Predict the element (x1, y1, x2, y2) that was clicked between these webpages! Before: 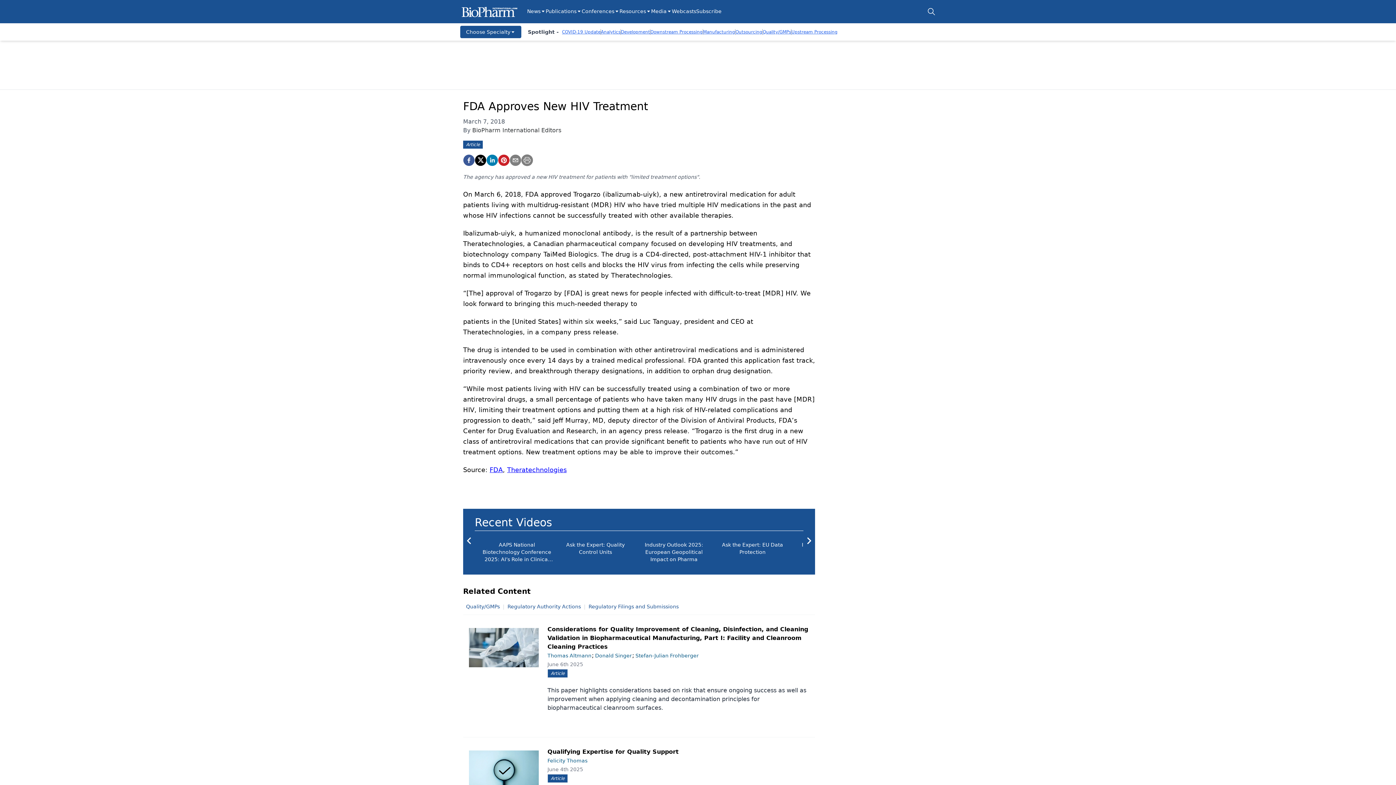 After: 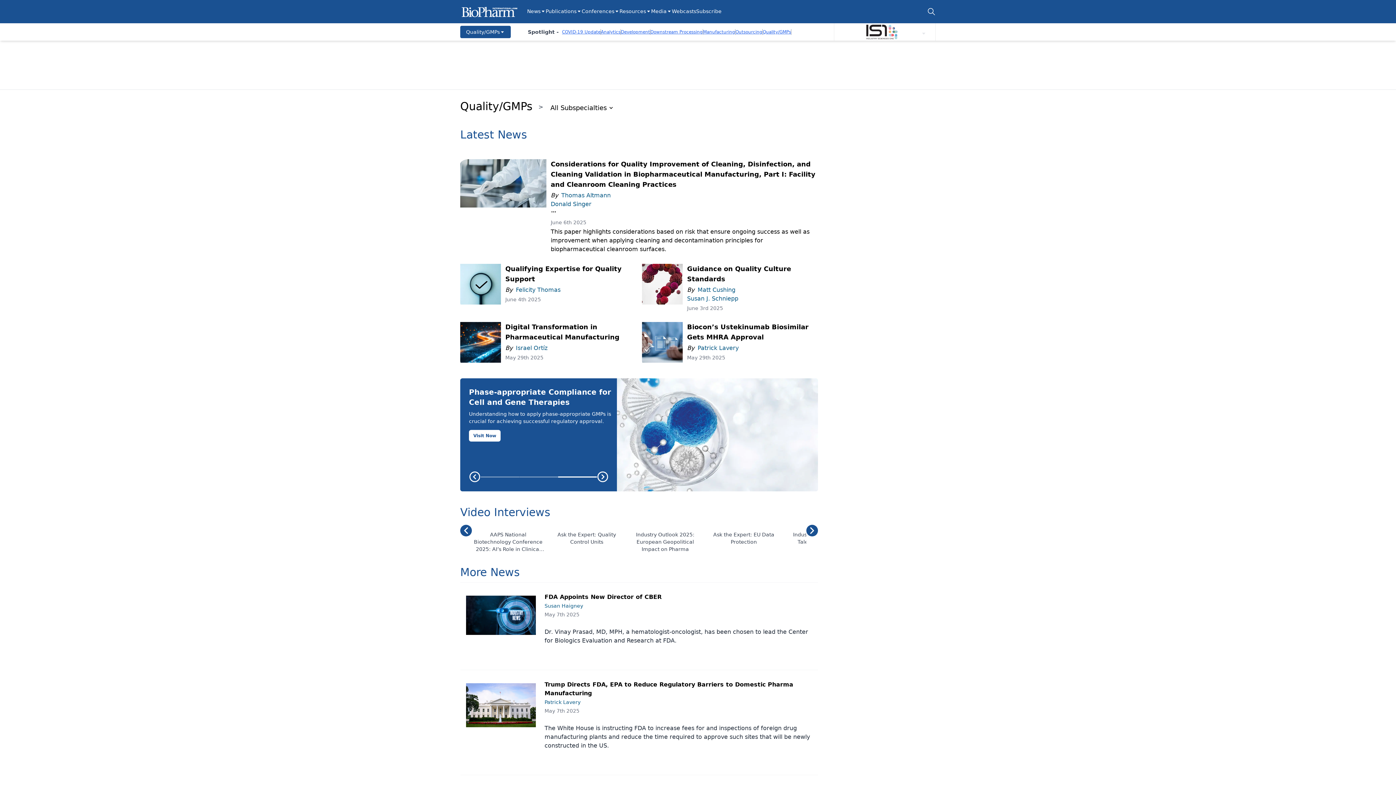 Action: label: Quality/GMPs bbox: (463, 600, 502, 613)